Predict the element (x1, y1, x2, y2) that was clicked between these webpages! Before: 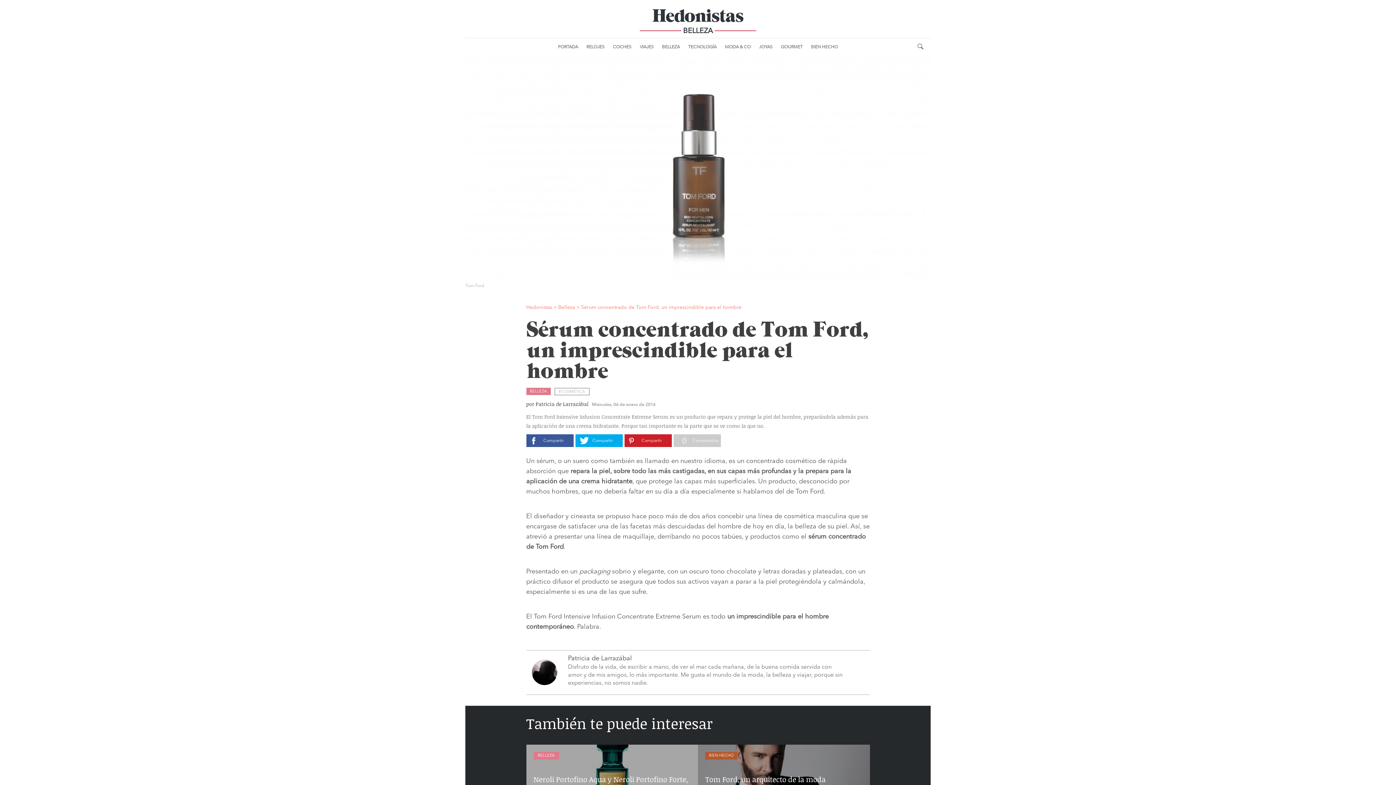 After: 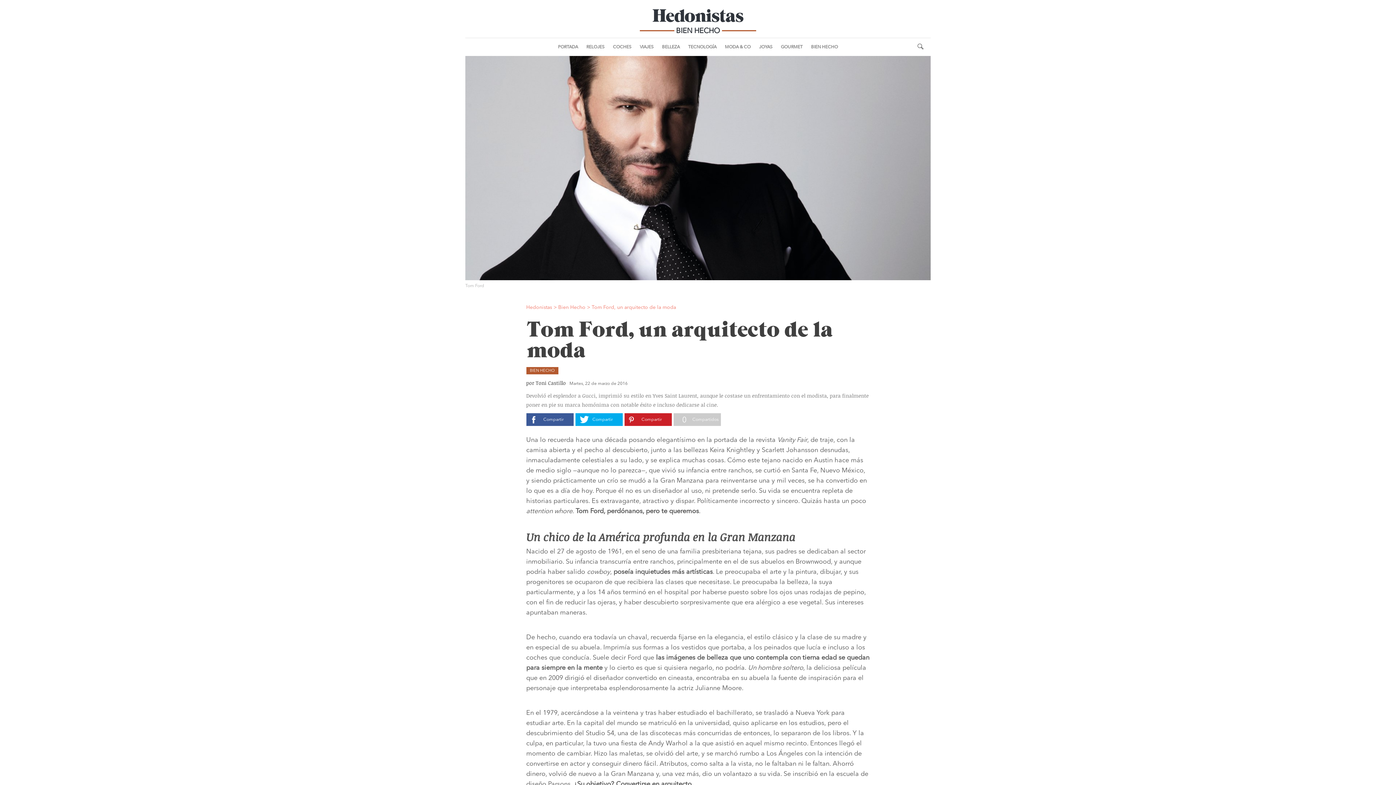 Action: label: BIEN HECHO

Tom Ford, un arquitecto de la moda bbox: (698, 745, 870, 792)